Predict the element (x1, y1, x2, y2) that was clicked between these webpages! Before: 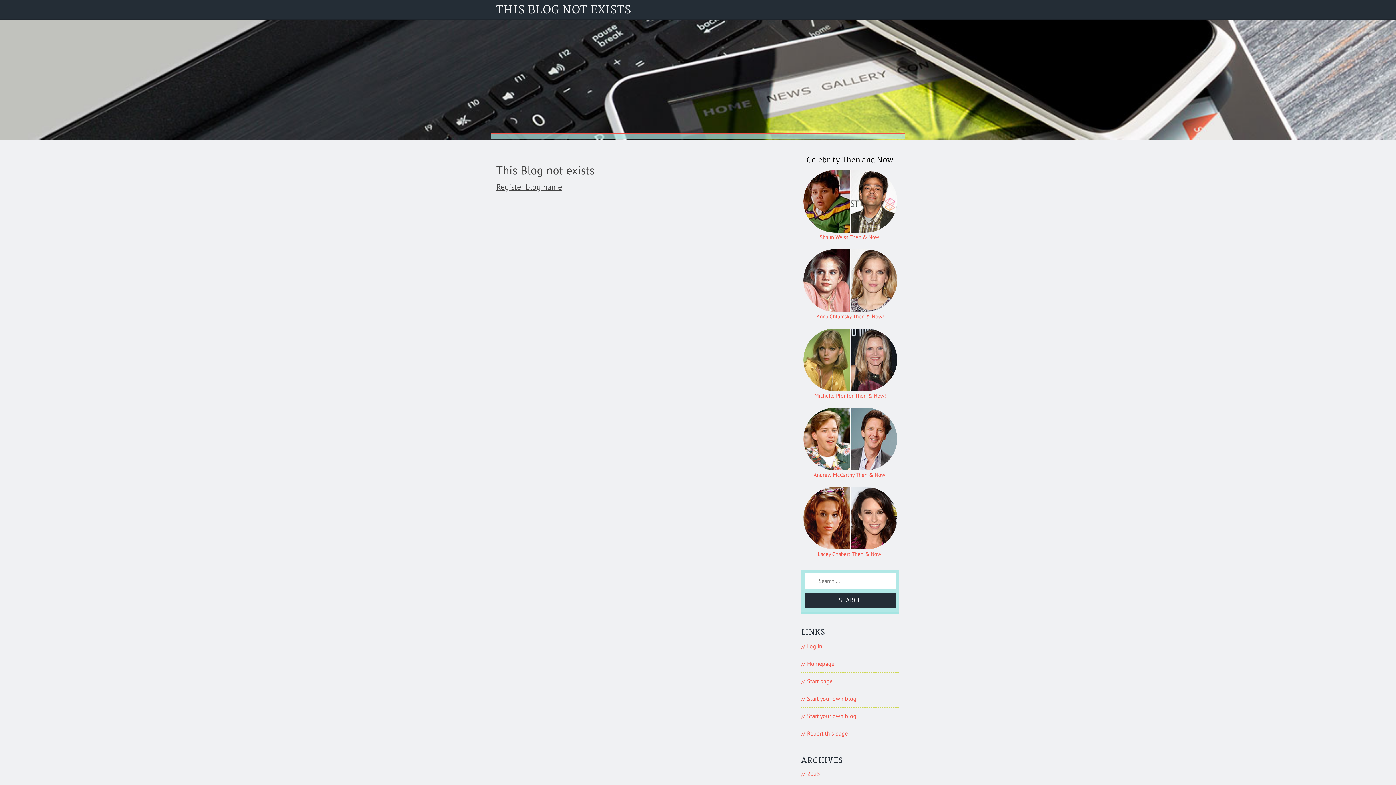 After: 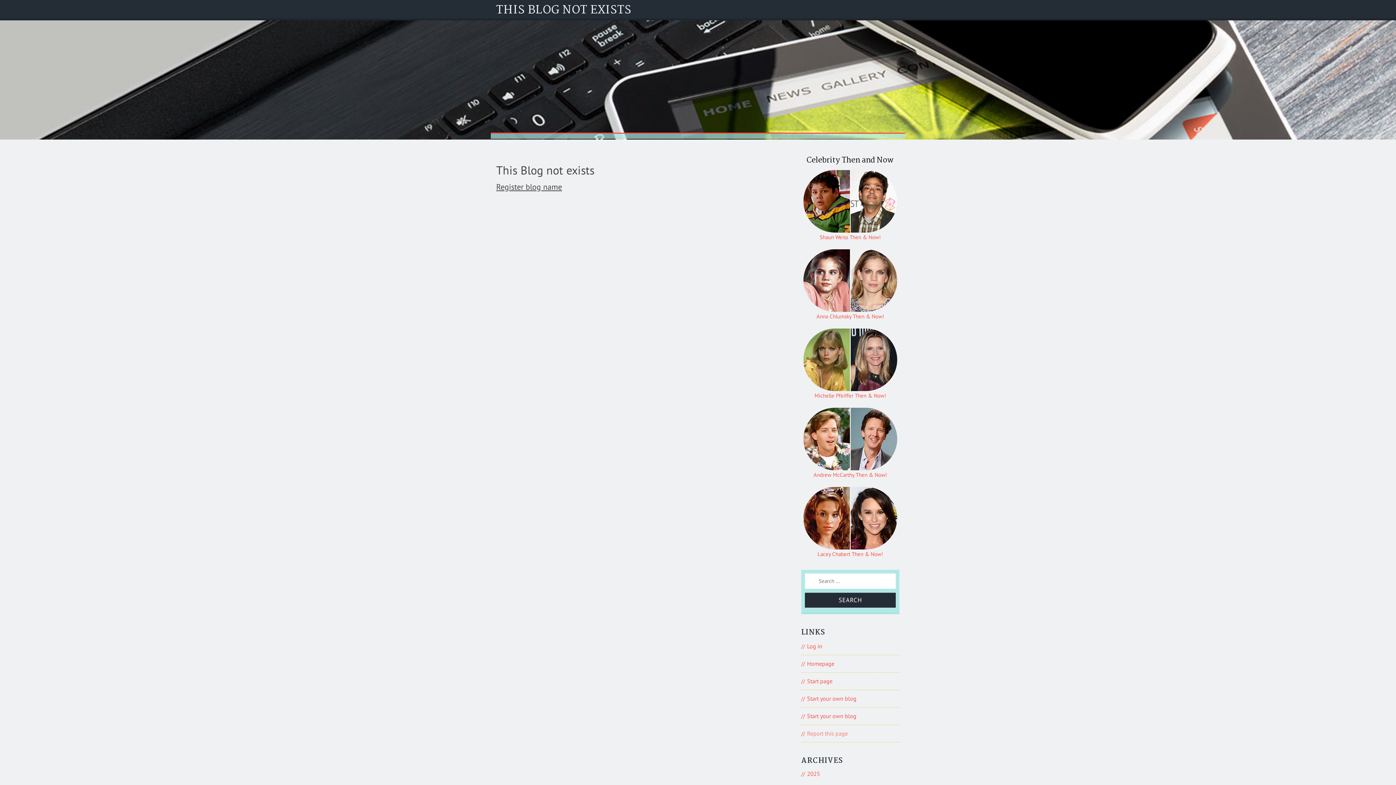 Action: label: Report this page bbox: (807, 730, 848, 737)